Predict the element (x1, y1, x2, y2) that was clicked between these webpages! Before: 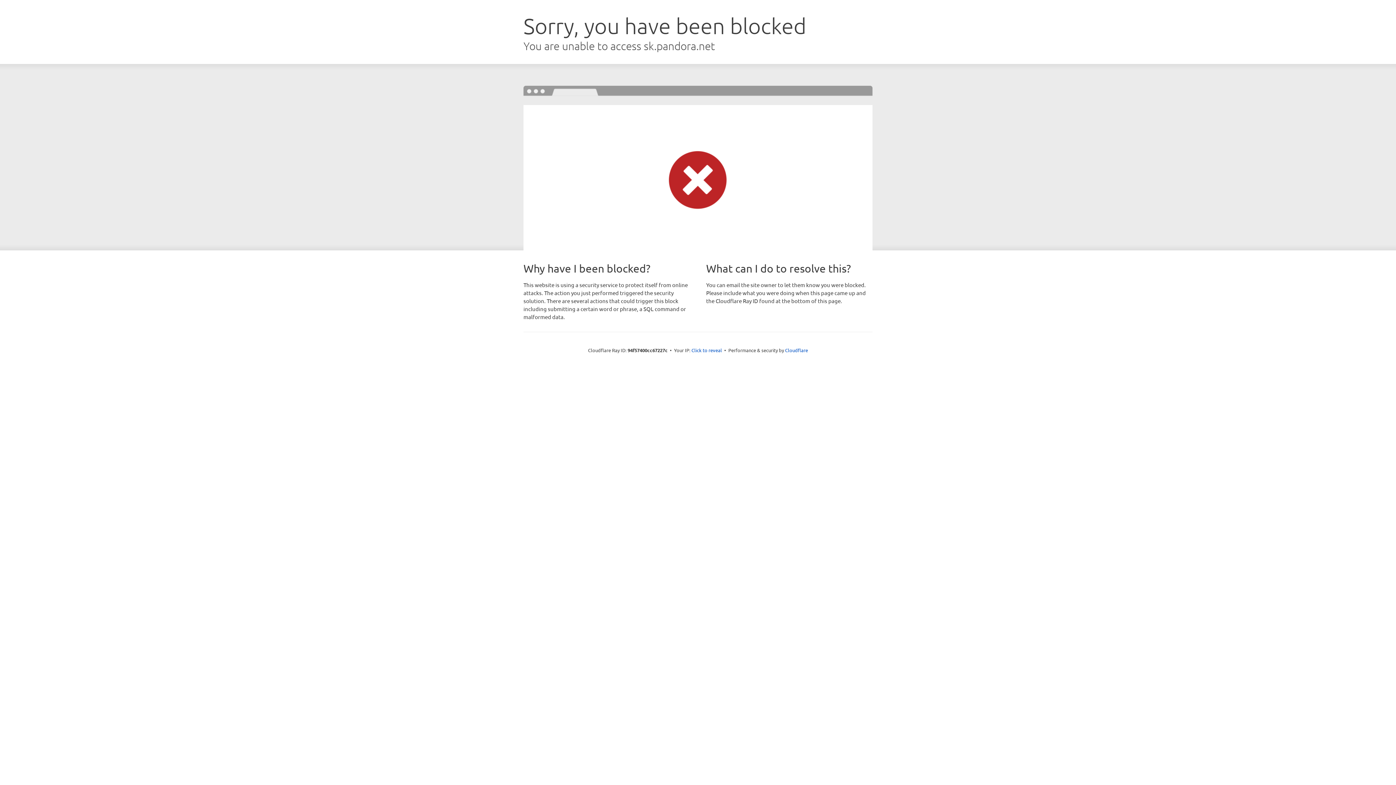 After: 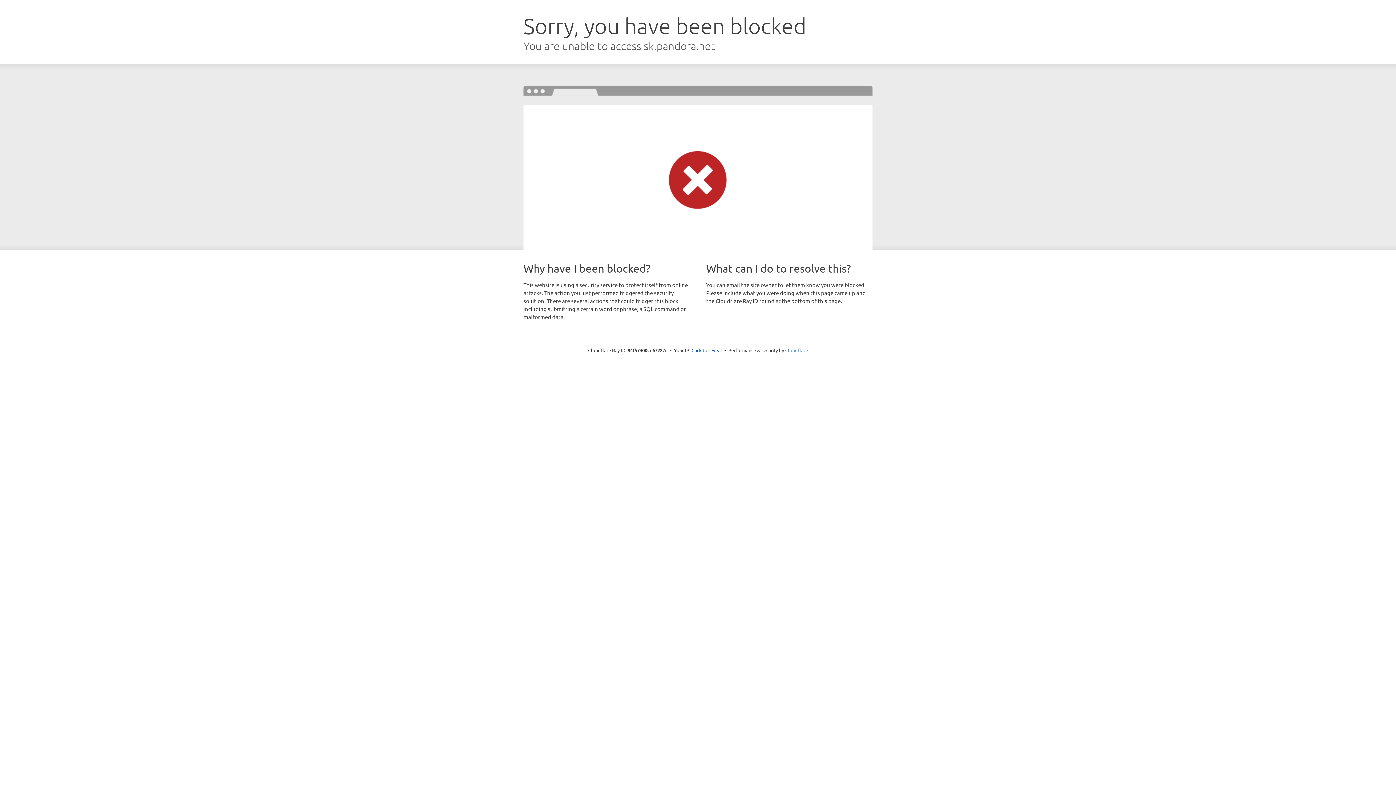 Action: bbox: (785, 347, 808, 353) label: Cloudflare